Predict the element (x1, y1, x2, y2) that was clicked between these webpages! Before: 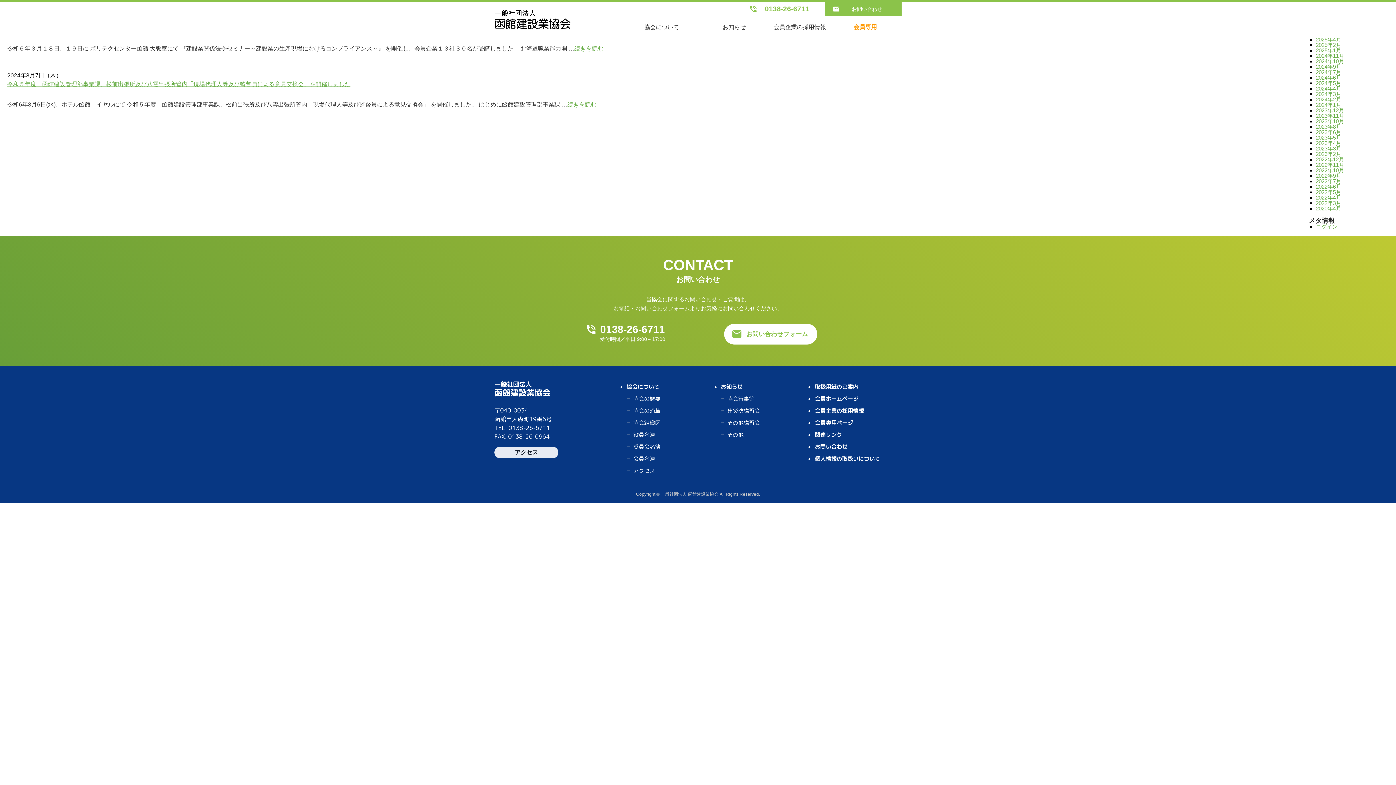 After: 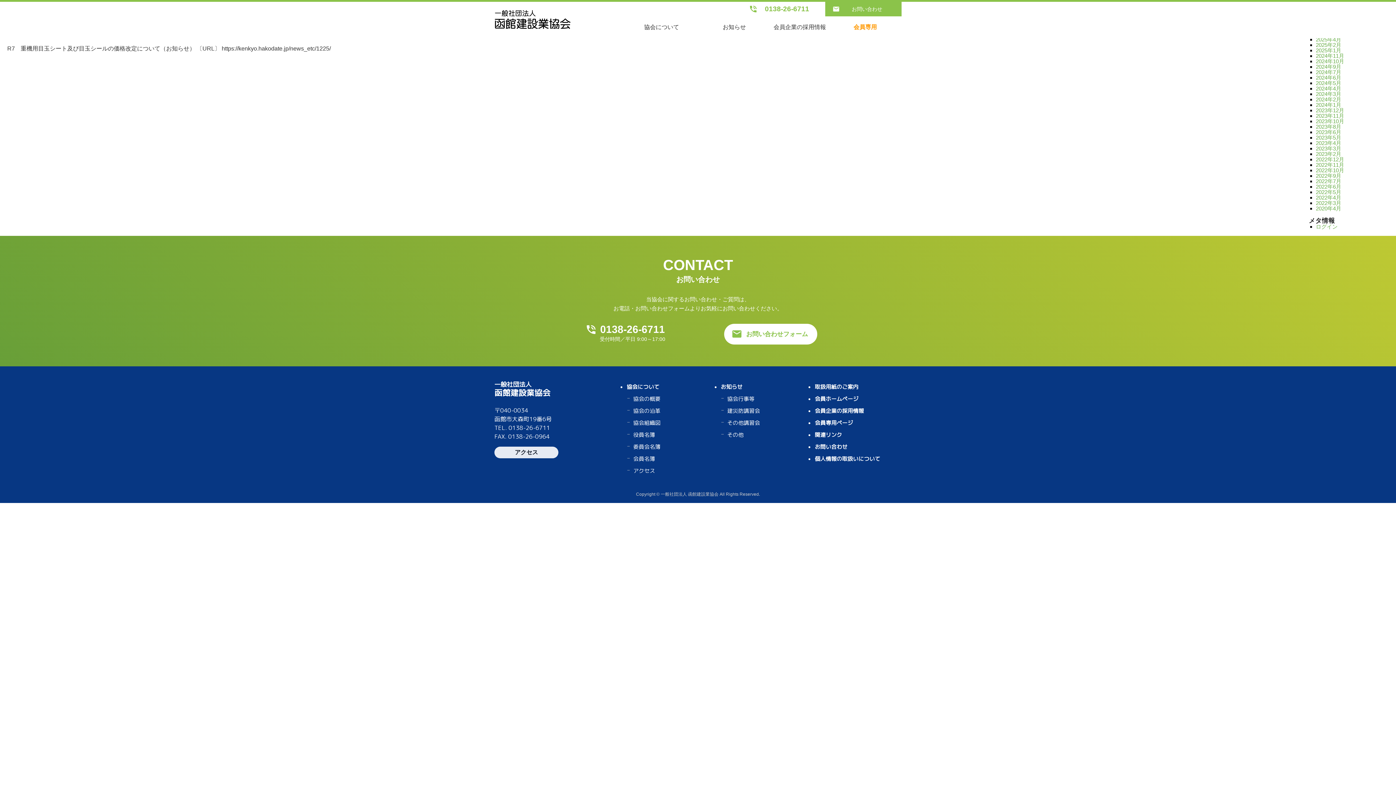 Action: bbox: (1316, 36, 1341, 42) label: 2025年4月